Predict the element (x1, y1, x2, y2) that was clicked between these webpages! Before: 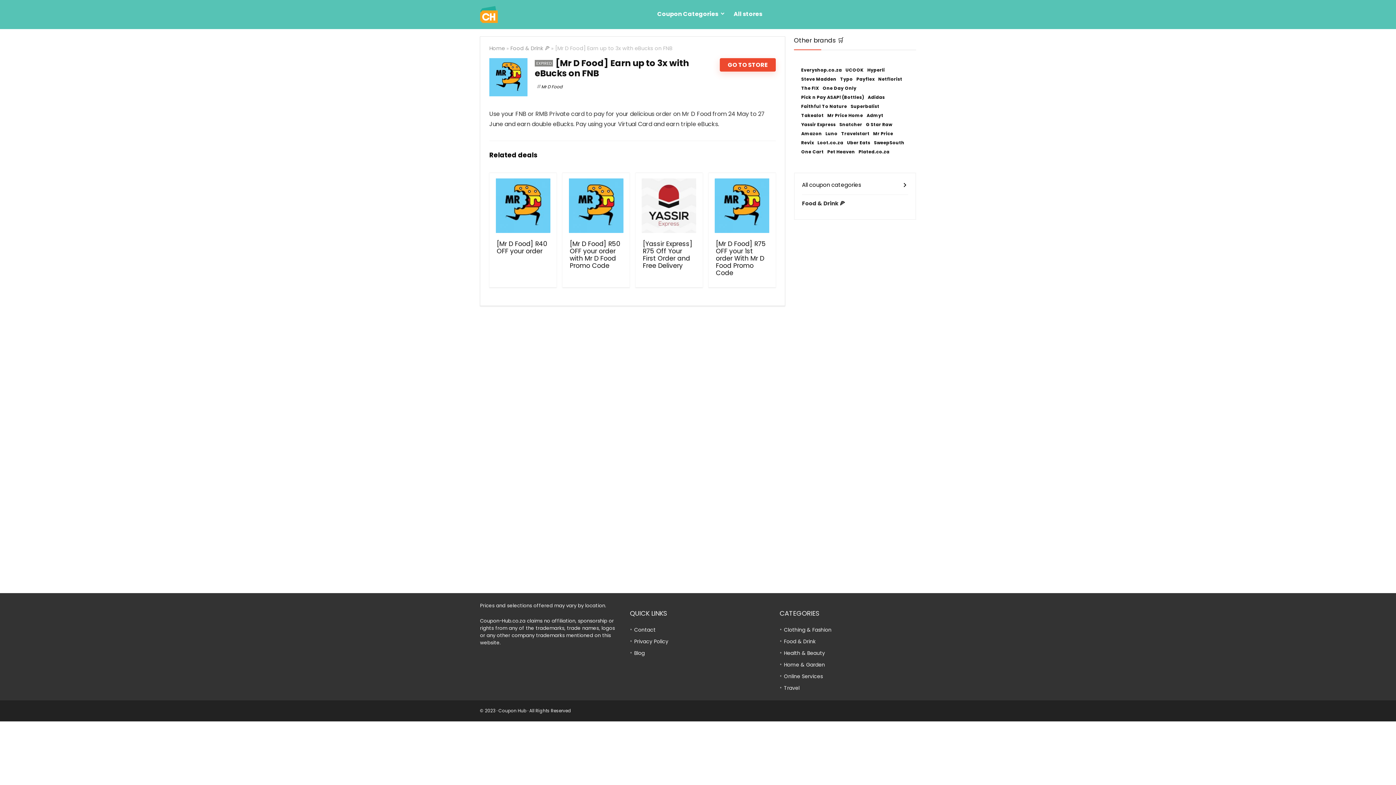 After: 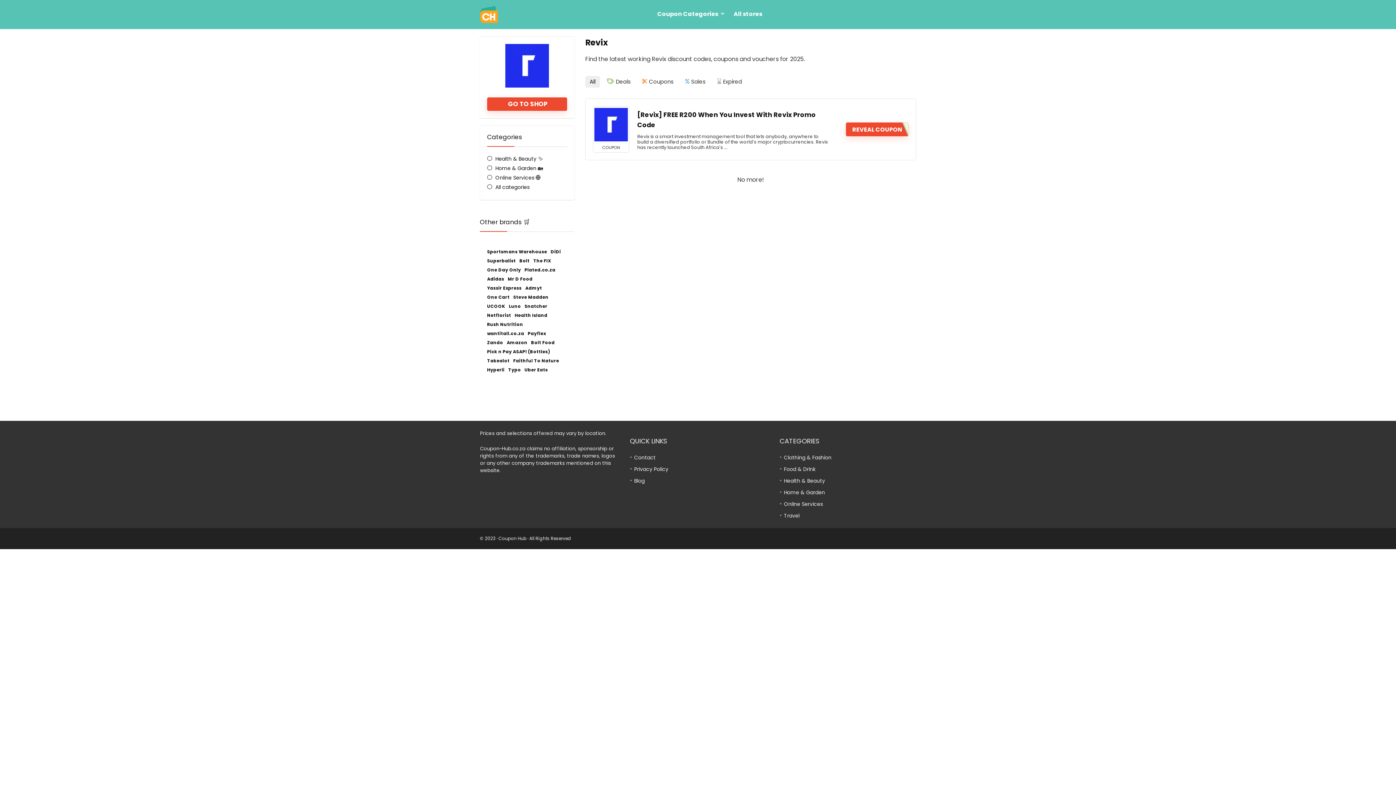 Action: label: Revix bbox: (801, 140, 814, 145)